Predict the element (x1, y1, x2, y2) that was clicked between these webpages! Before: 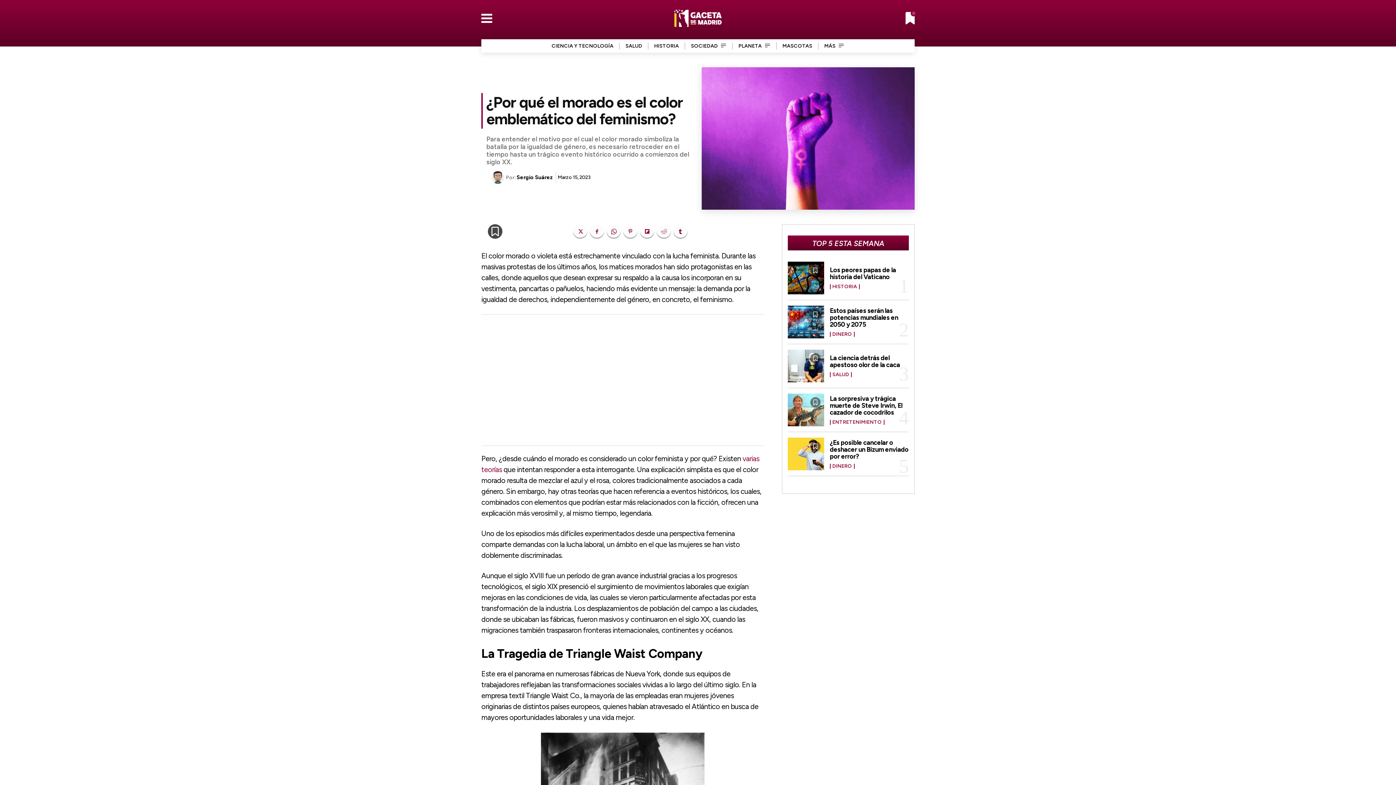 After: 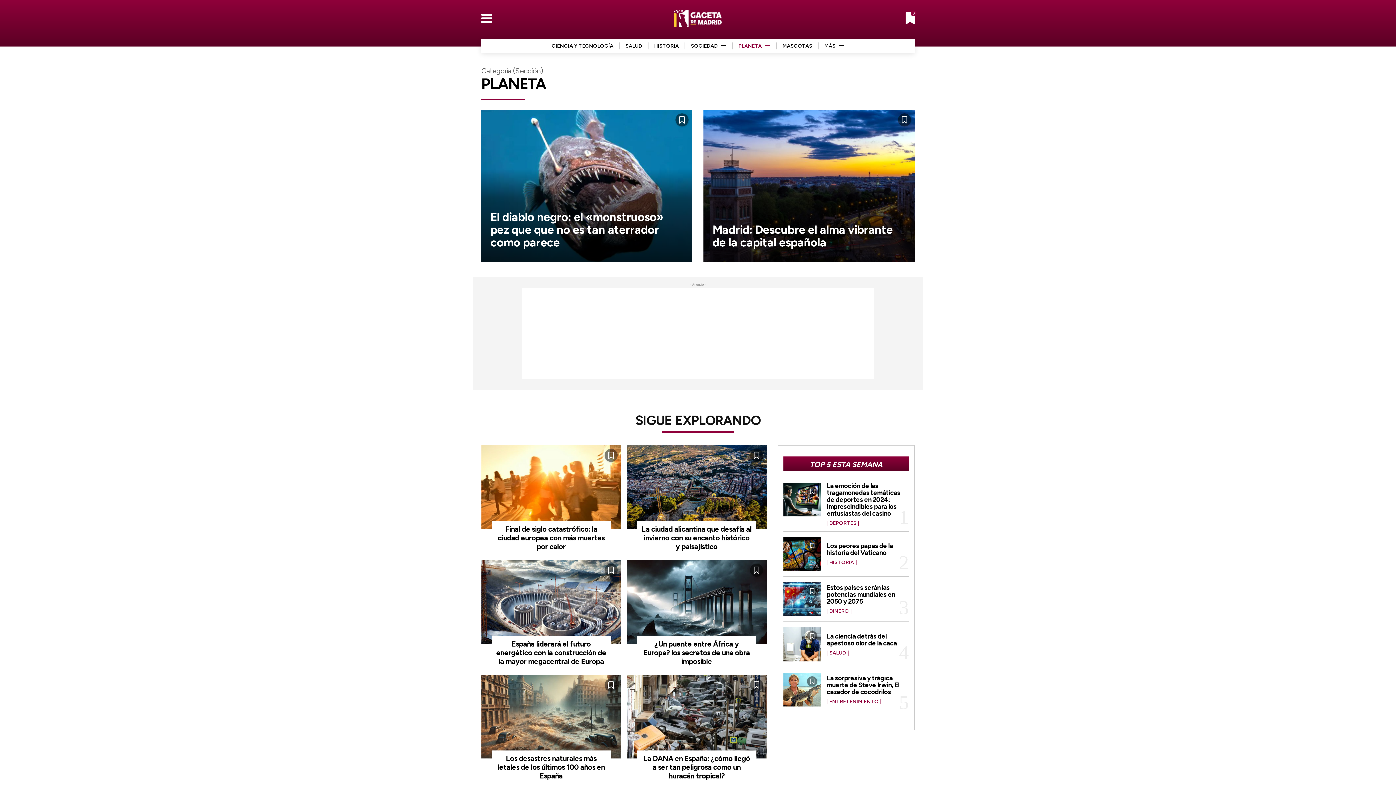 Action: label: PLANETA bbox: (735, 39, 774, 52)